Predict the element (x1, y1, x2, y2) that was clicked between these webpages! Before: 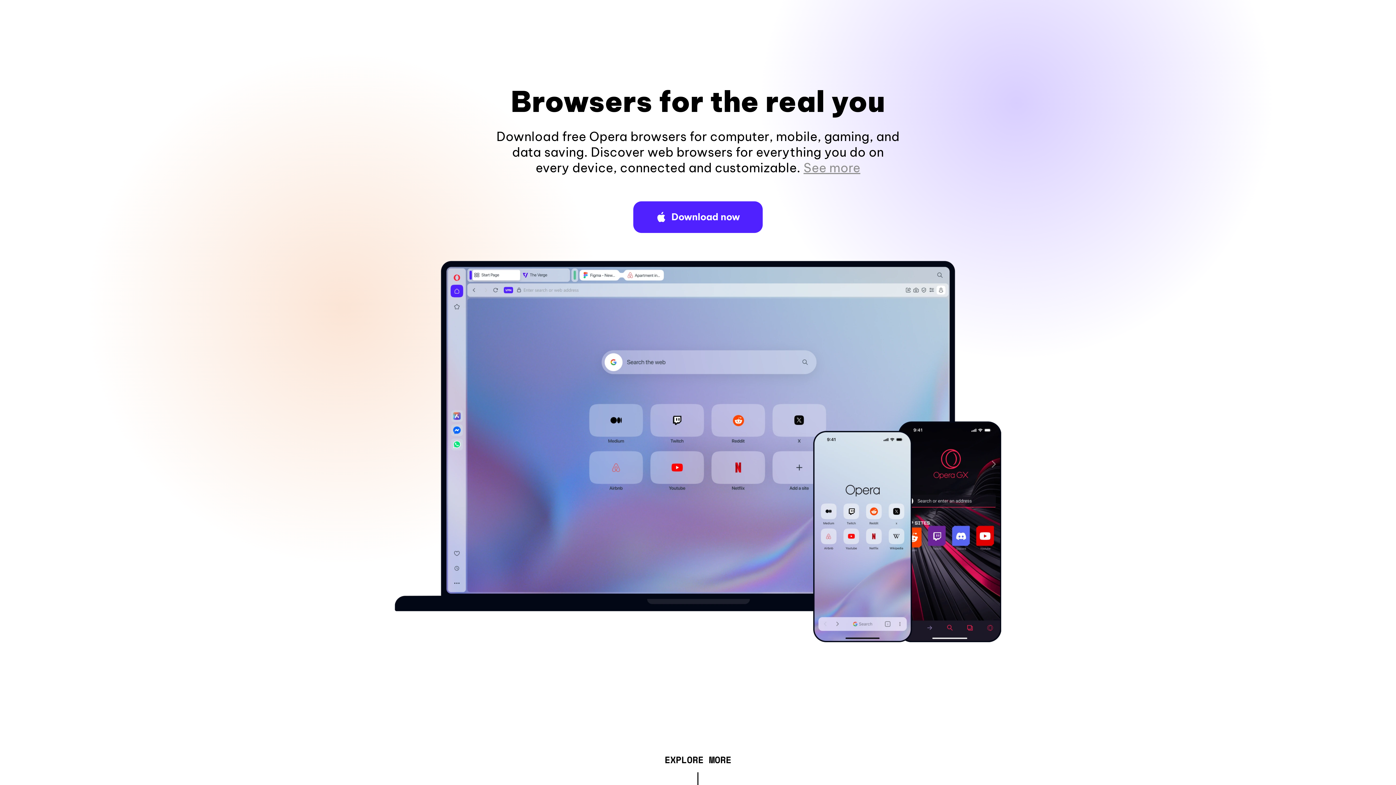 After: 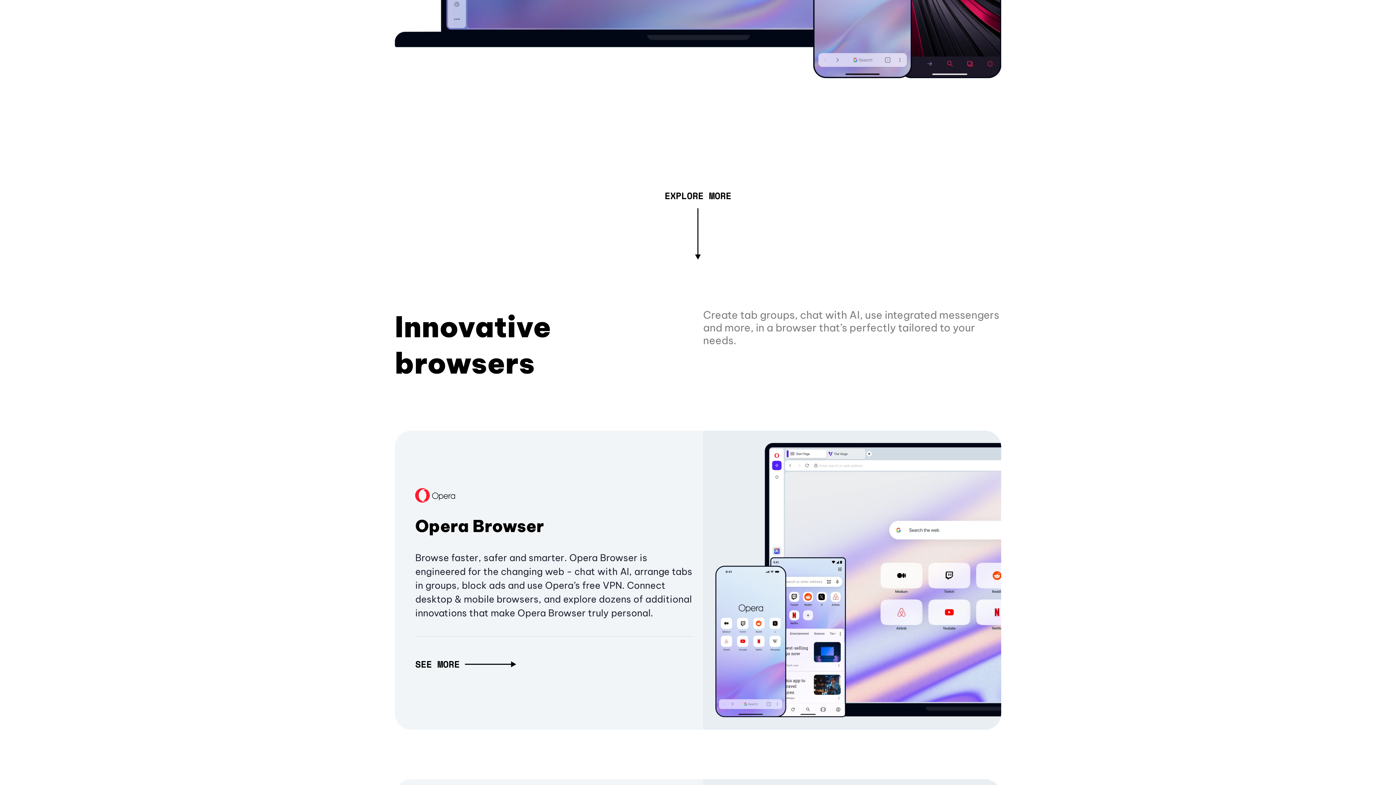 Action: bbox: (803, 160, 860, 175) label: See more